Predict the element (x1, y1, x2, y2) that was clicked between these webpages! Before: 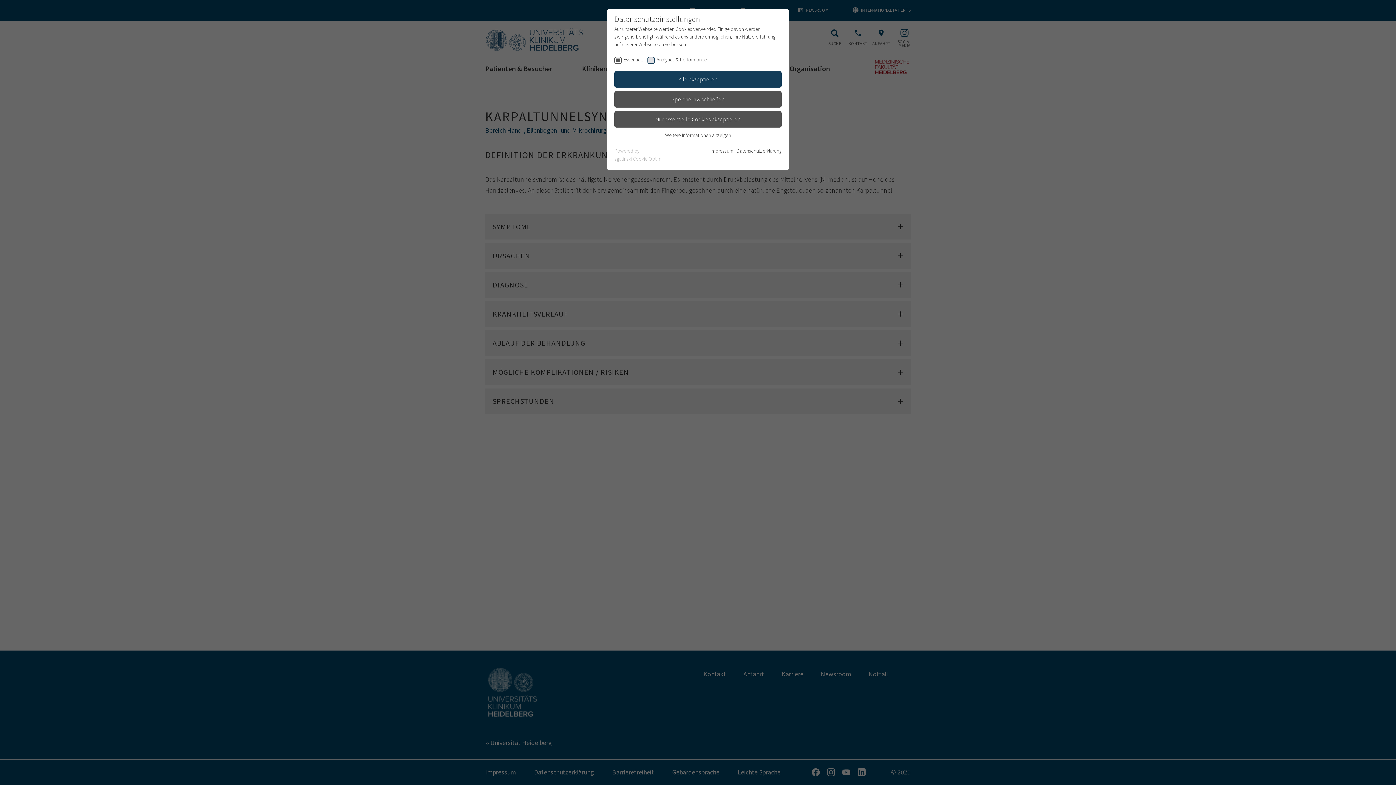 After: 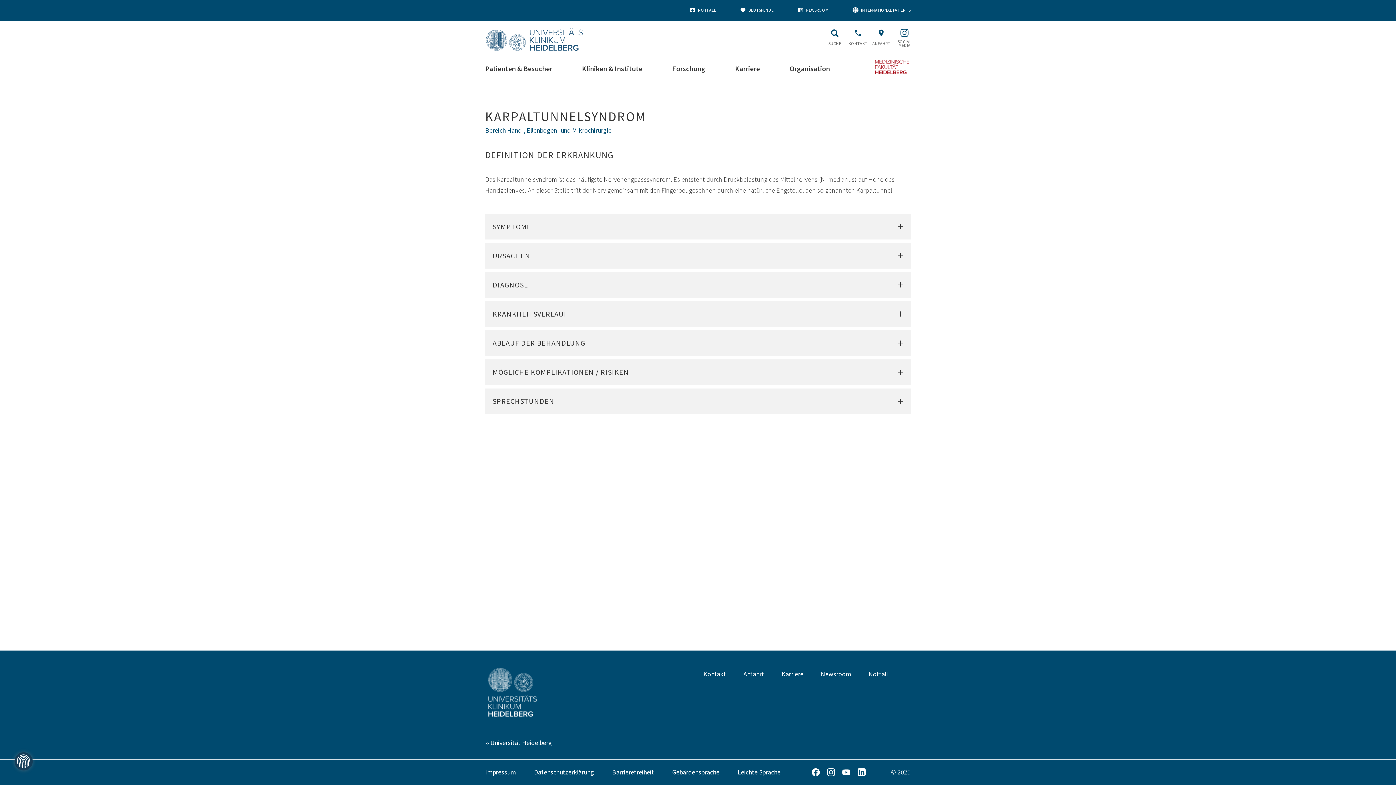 Action: bbox: (614, 111, 781, 127) label: Nur essentielle Cookies akzeptieren